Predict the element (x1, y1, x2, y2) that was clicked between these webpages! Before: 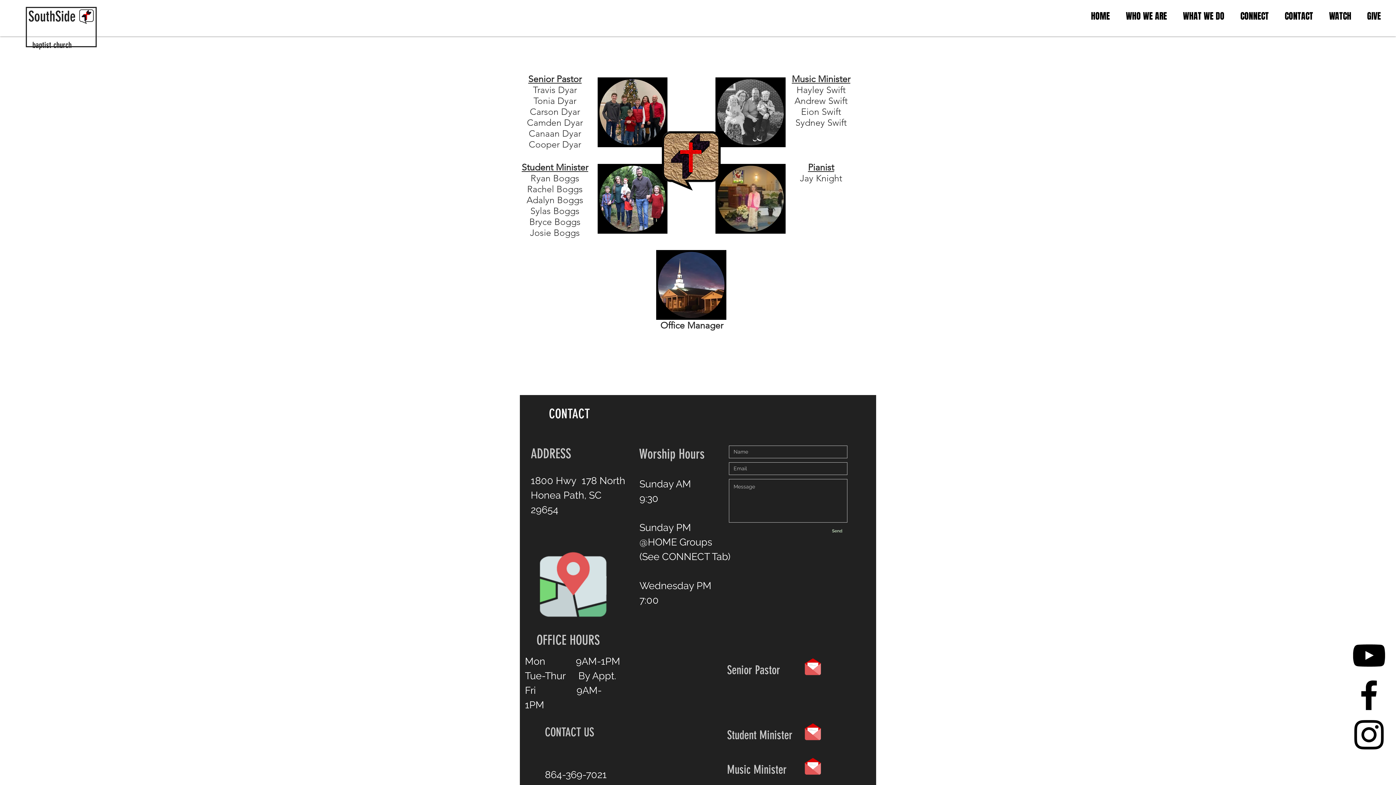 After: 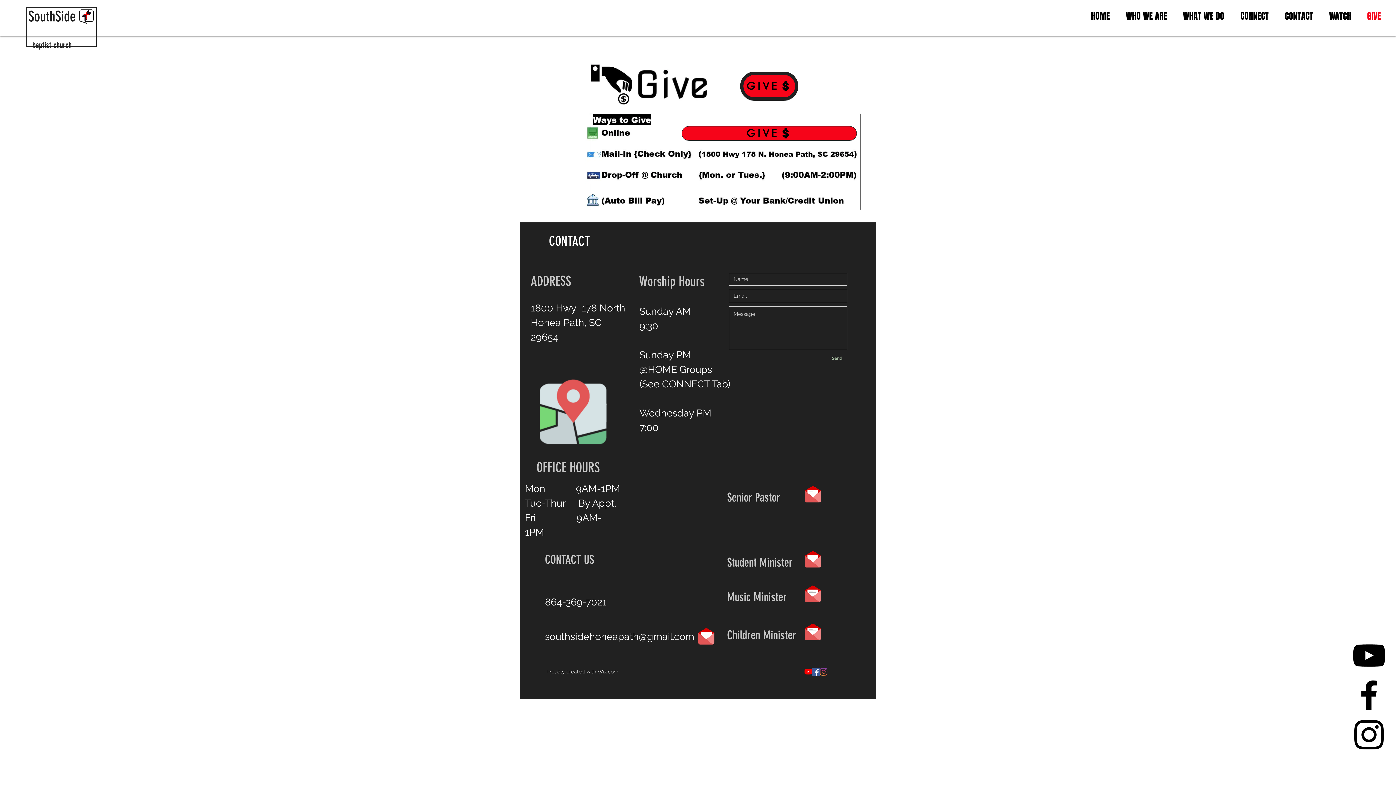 Action: bbox: (1359, 7, 1389, 25) label: GIVE